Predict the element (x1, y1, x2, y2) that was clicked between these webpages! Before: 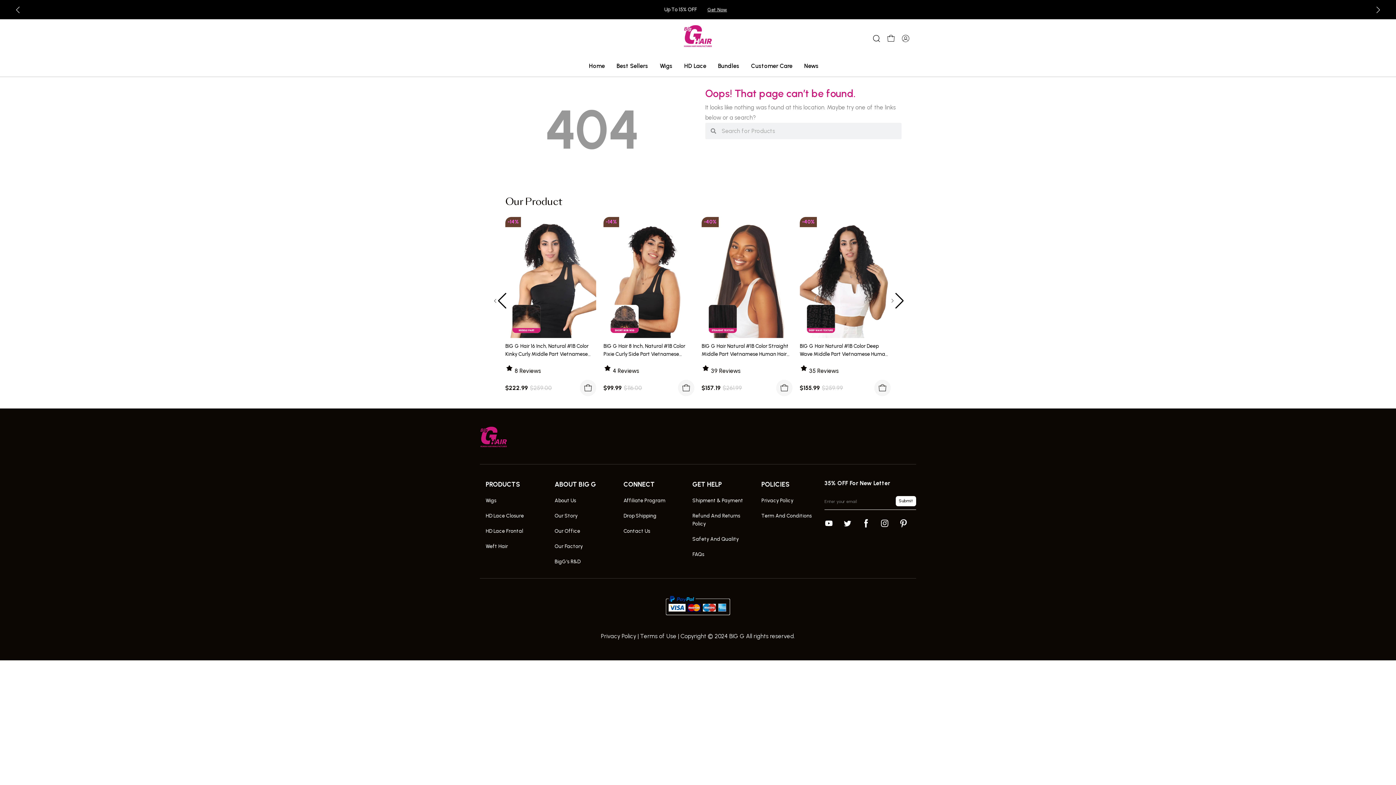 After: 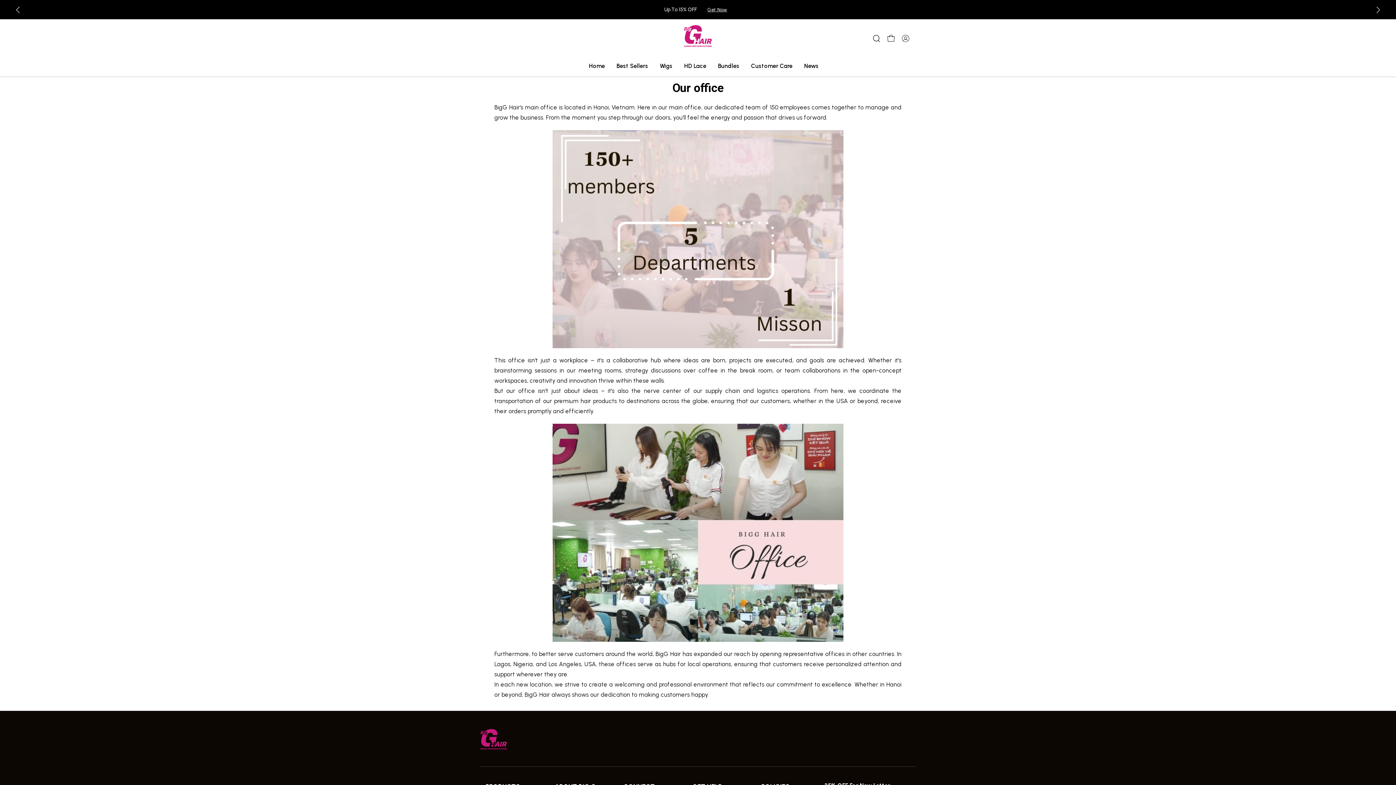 Action: bbox: (548, 524, 614, 539) label: Our Office